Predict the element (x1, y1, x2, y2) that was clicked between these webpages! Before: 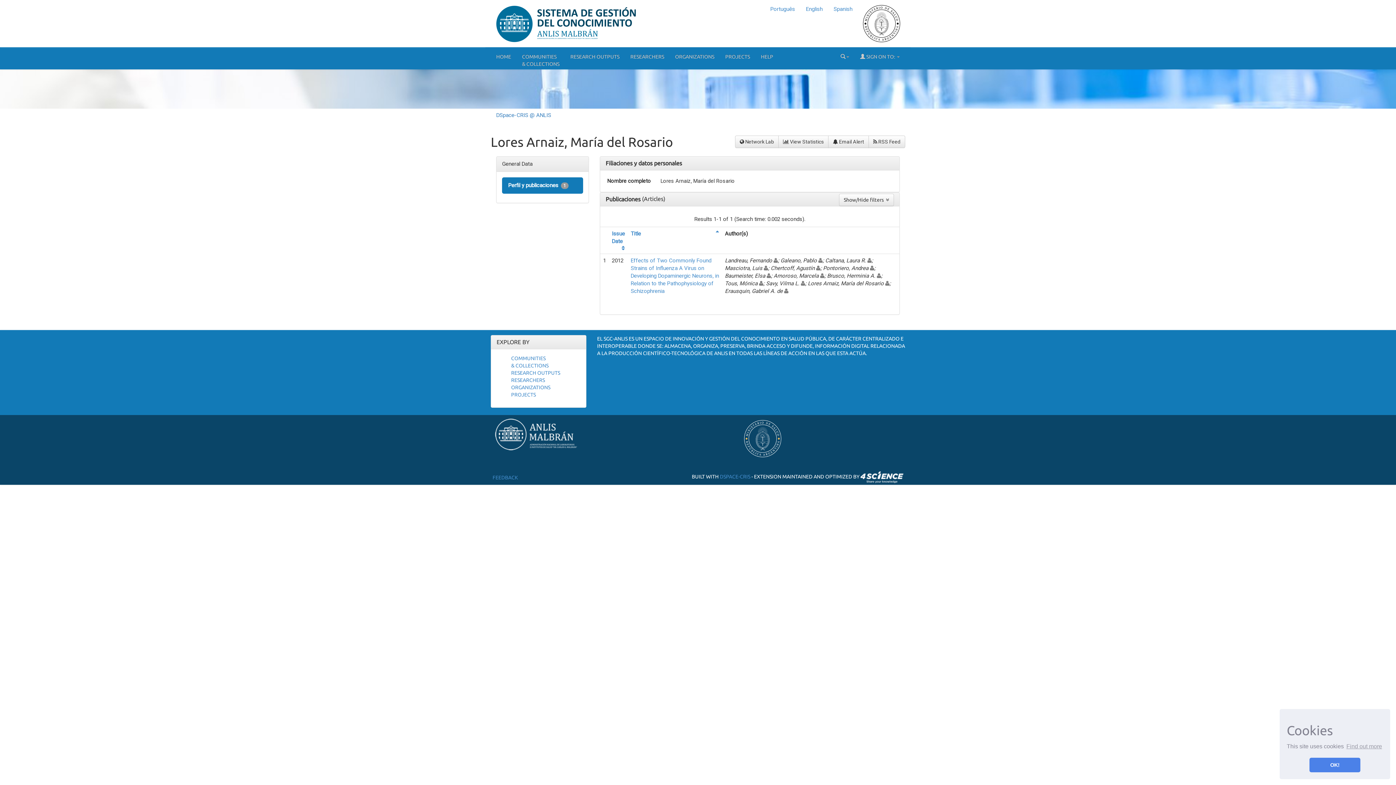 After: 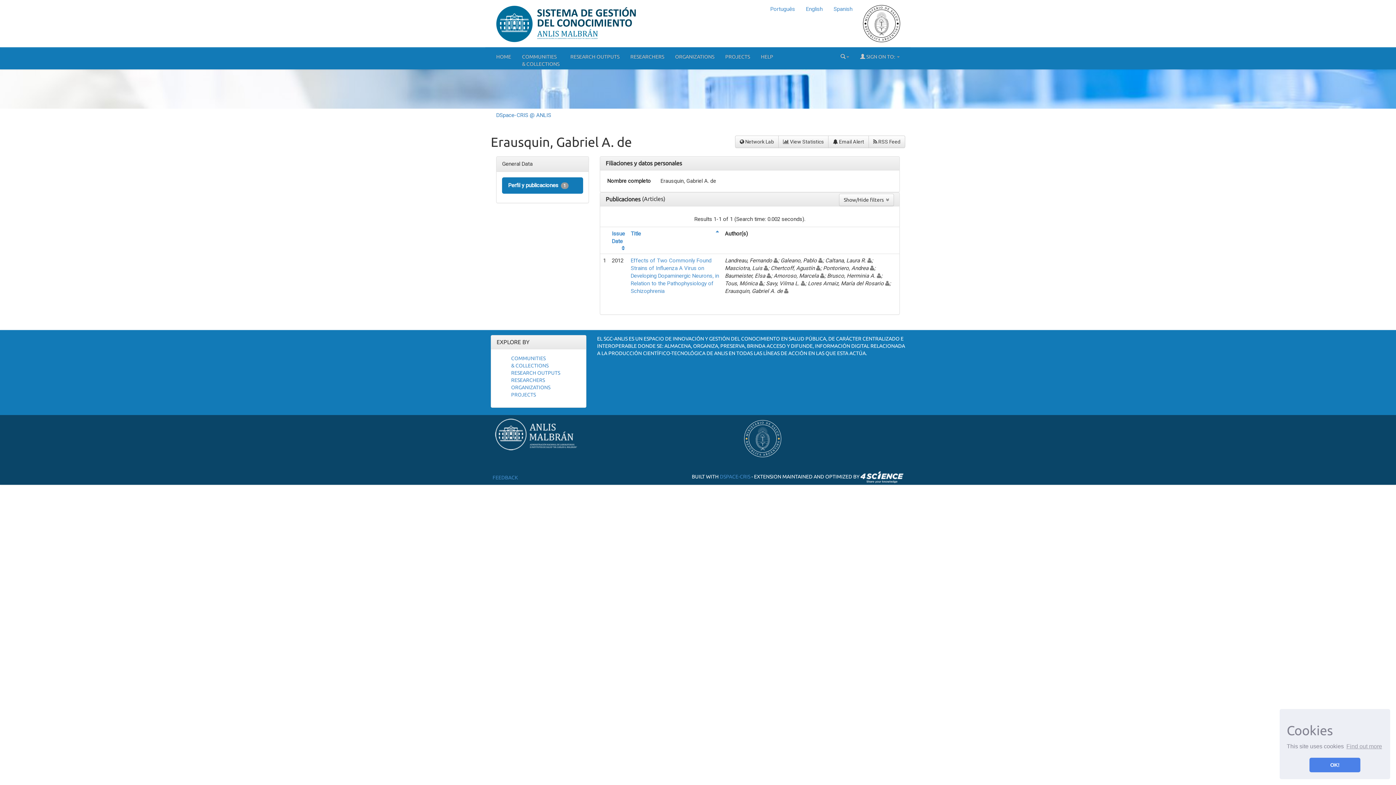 Action: bbox: (784, 287, 788, 294)